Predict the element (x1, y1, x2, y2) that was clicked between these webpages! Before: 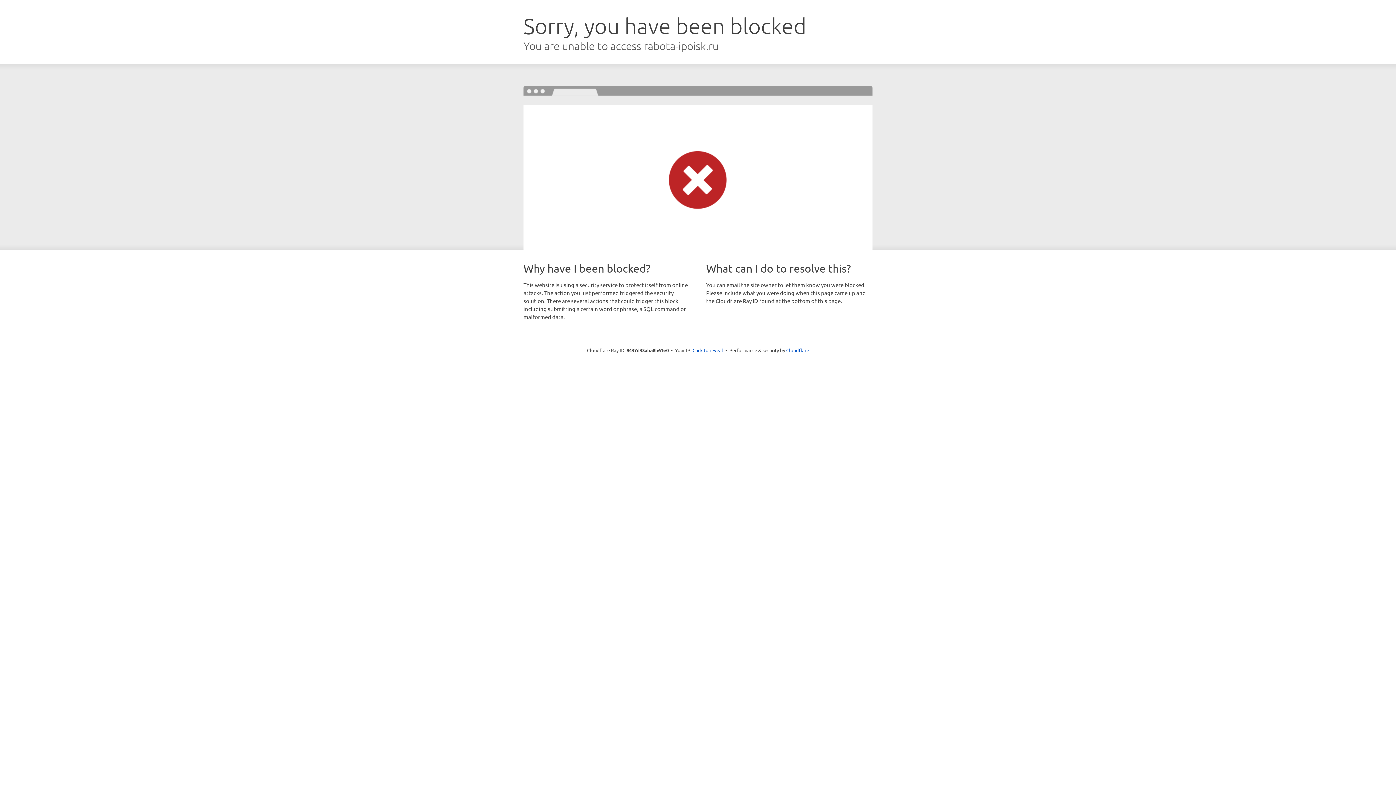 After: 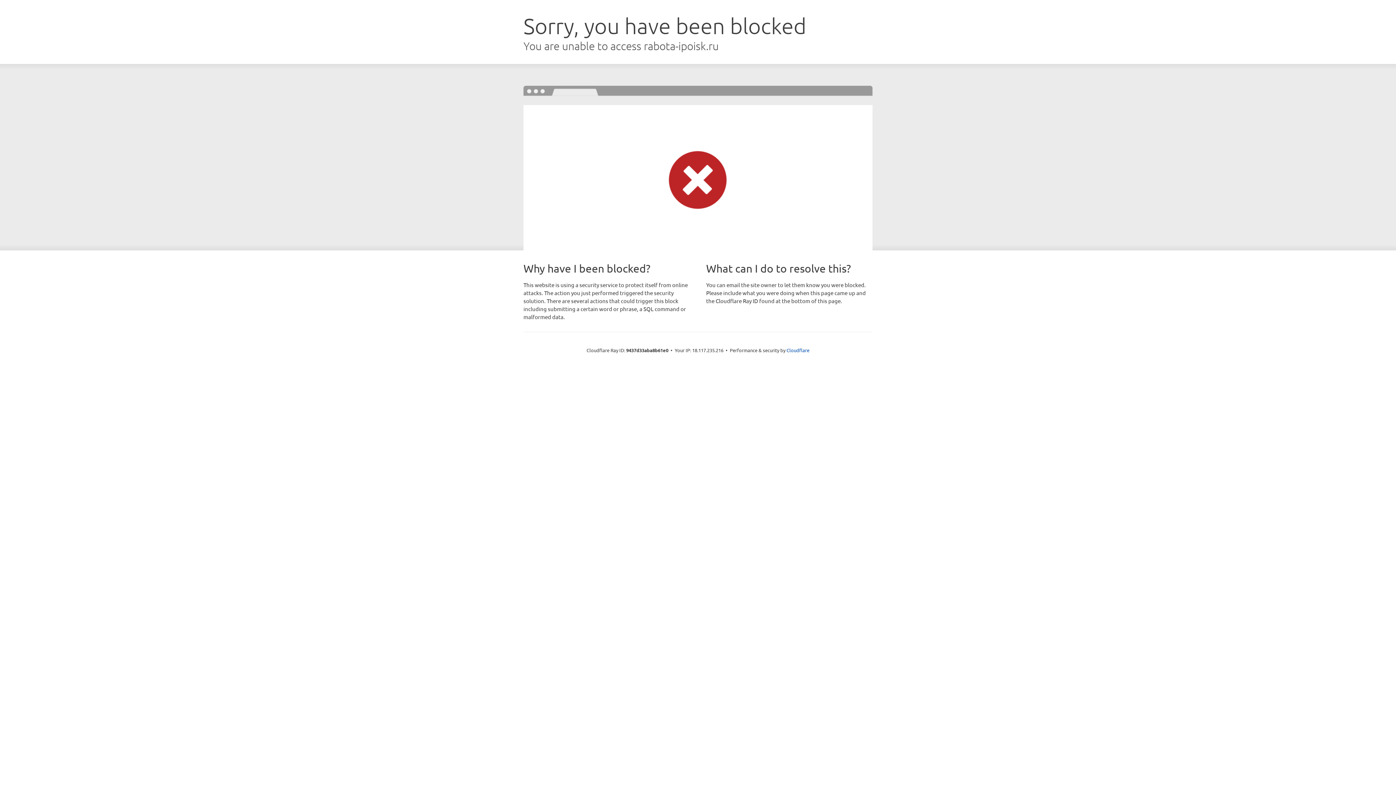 Action: bbox: (692, 346, 723, 353) label: Click to reveal